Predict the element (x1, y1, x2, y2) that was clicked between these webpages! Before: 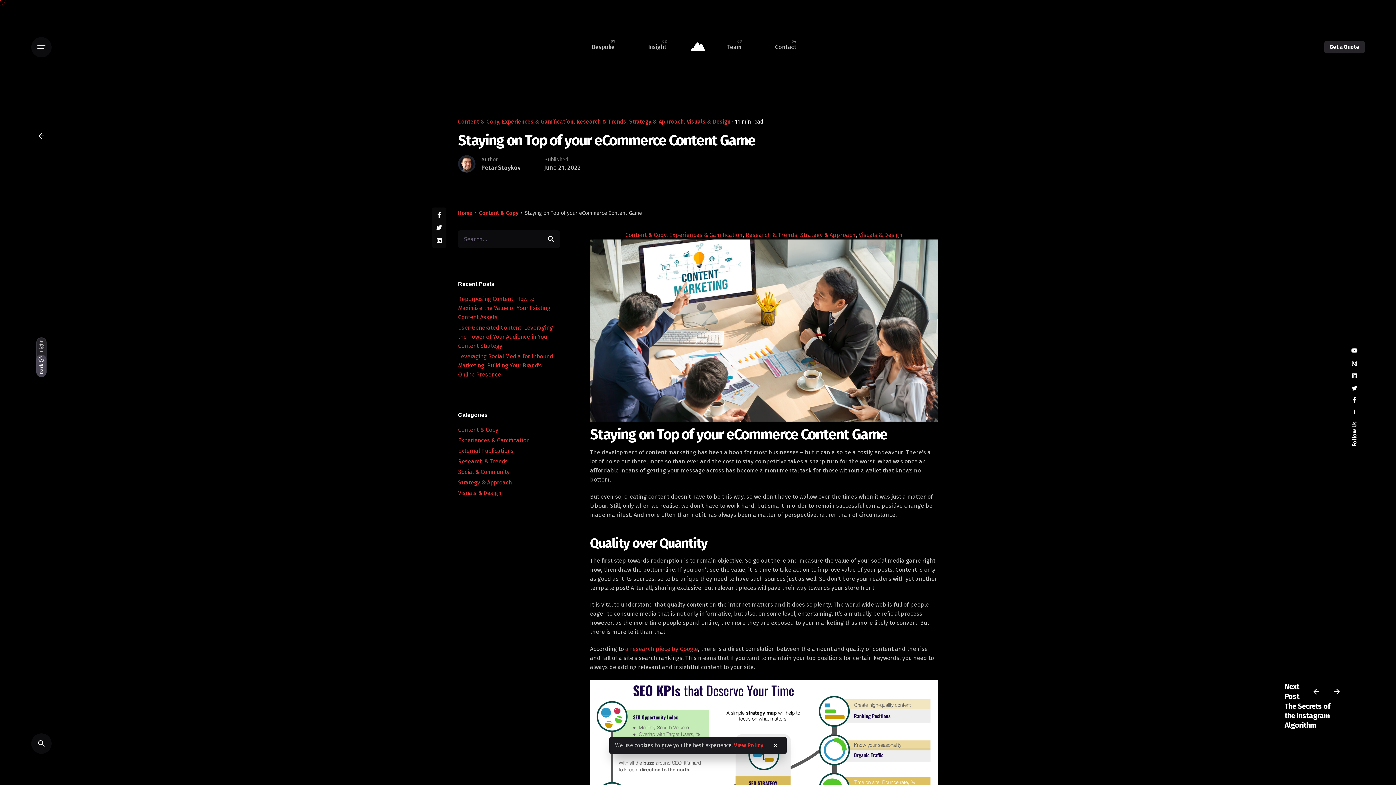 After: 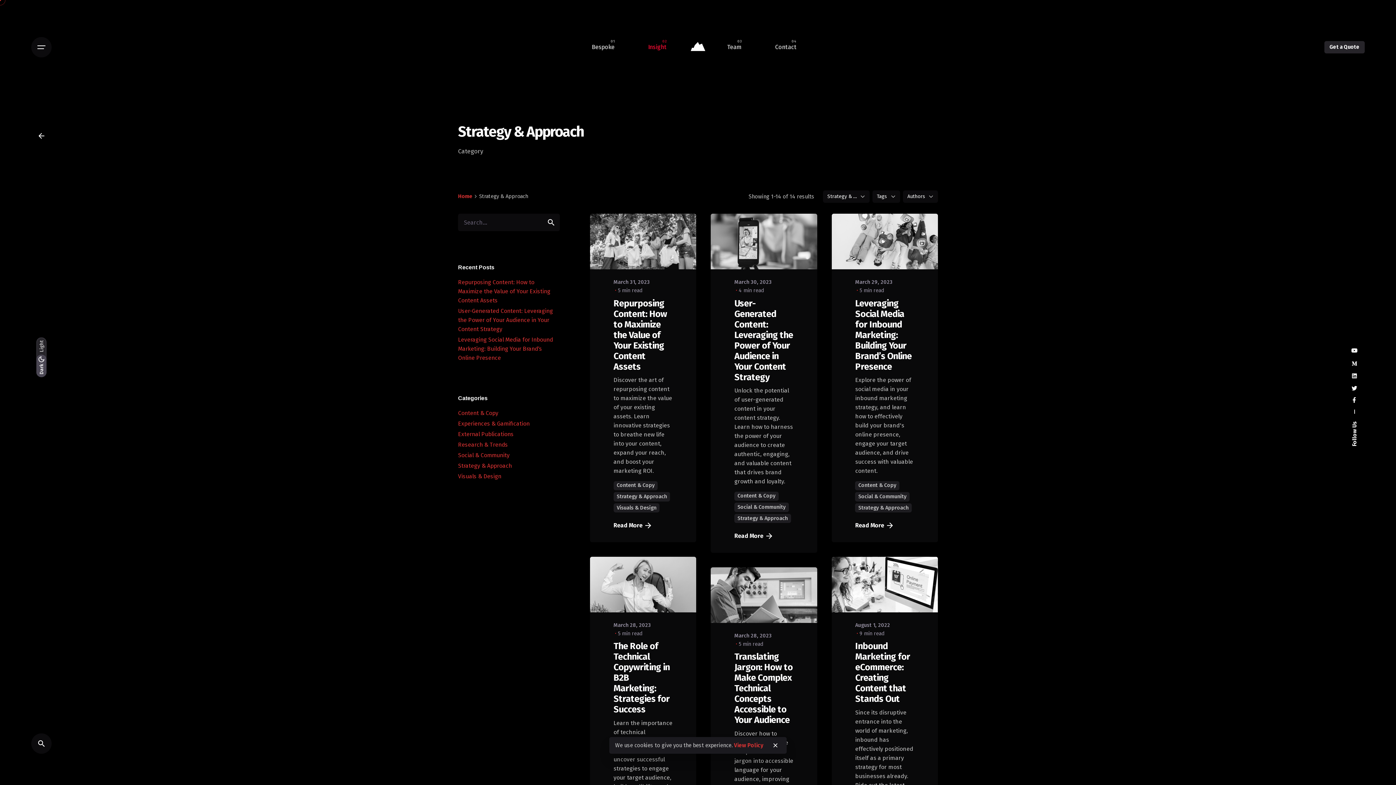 Action: bbox: (800, 231, 856, 238) label: Strategy & Approach